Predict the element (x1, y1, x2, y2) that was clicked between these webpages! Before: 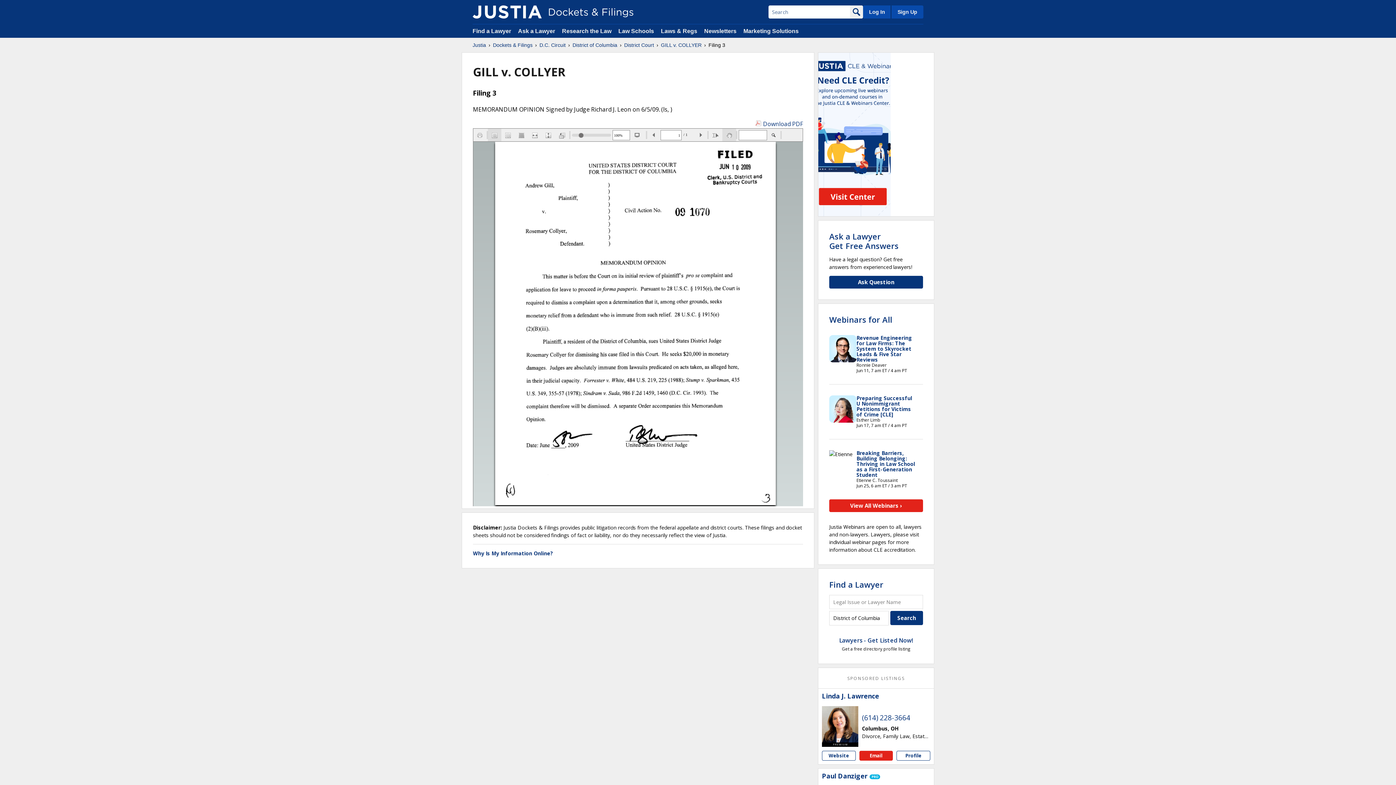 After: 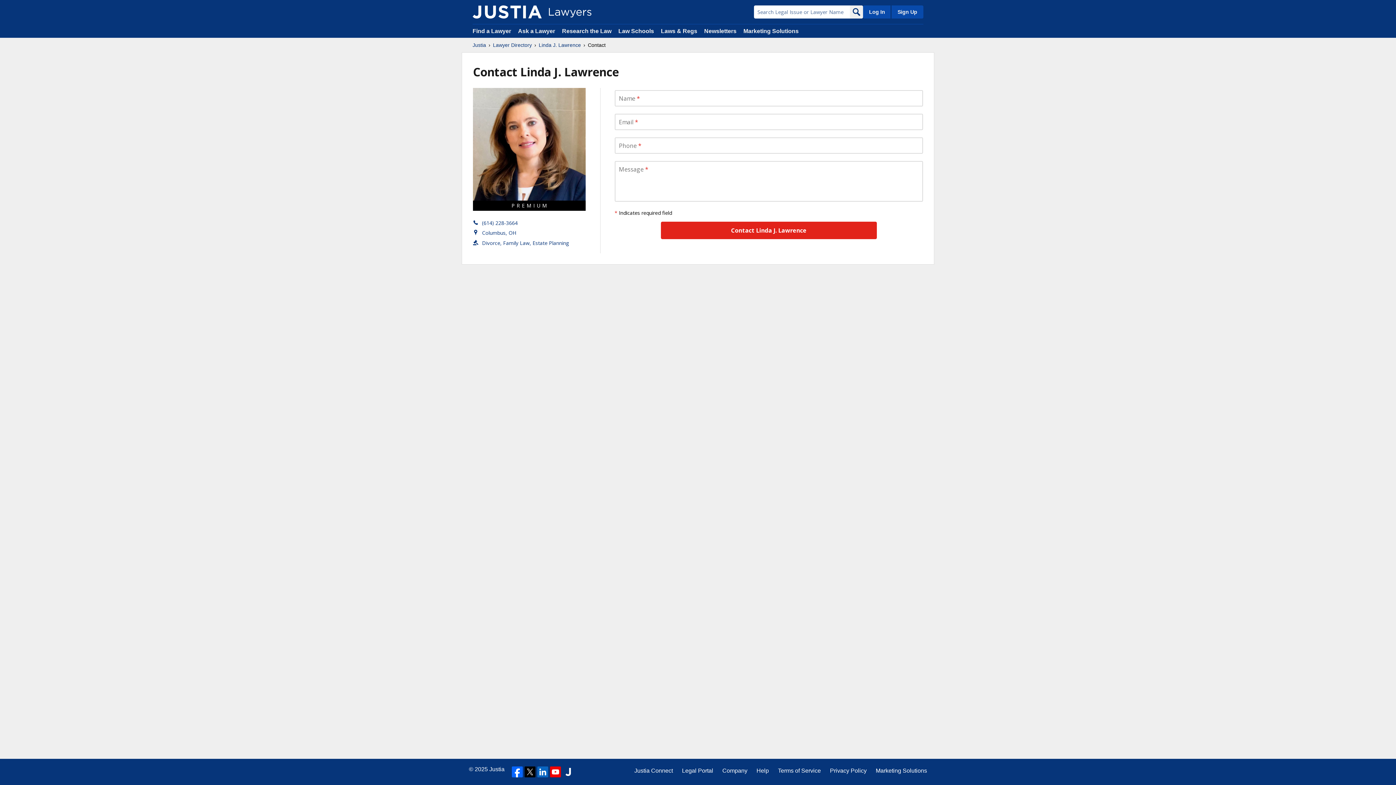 Action: label: Email Linda J. Lawrence bbox: (859, 751, 893, 761)